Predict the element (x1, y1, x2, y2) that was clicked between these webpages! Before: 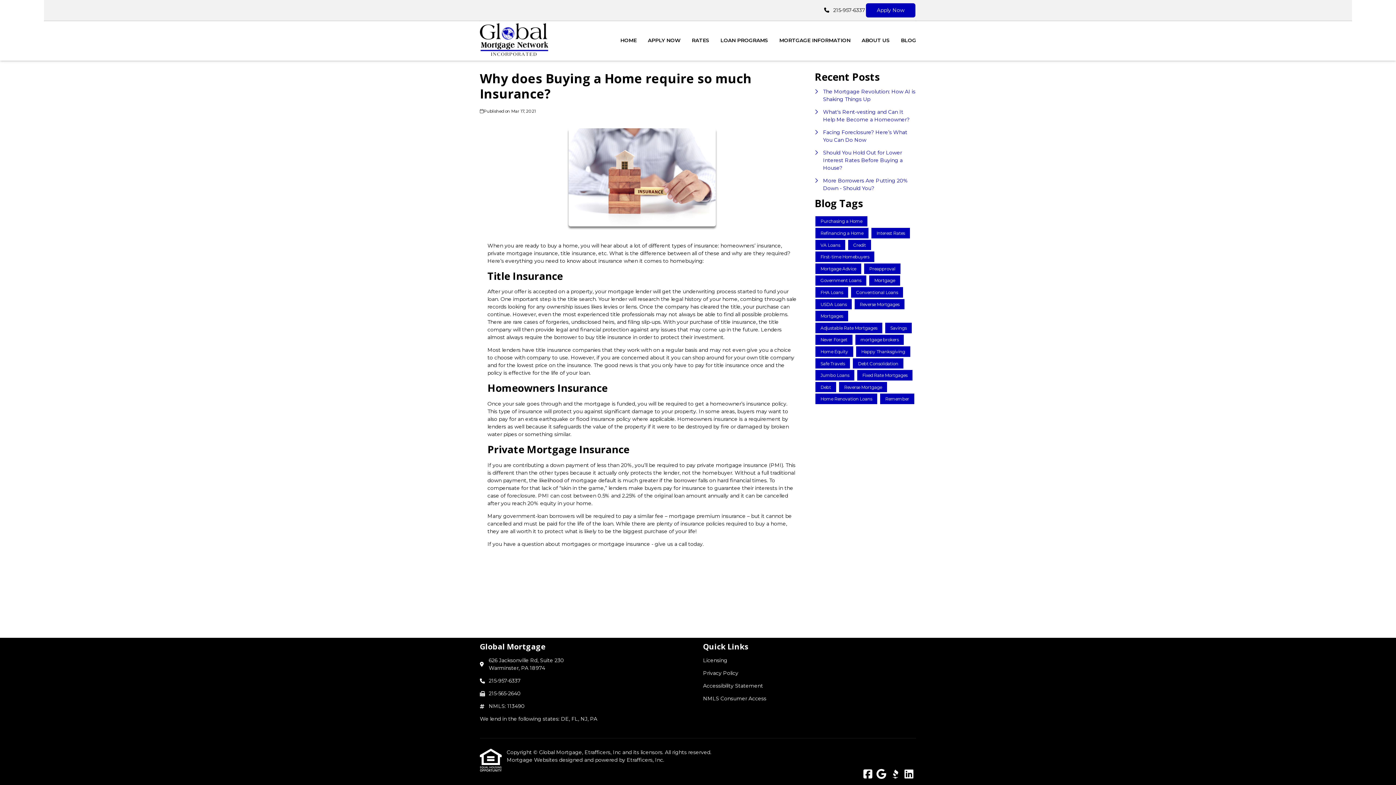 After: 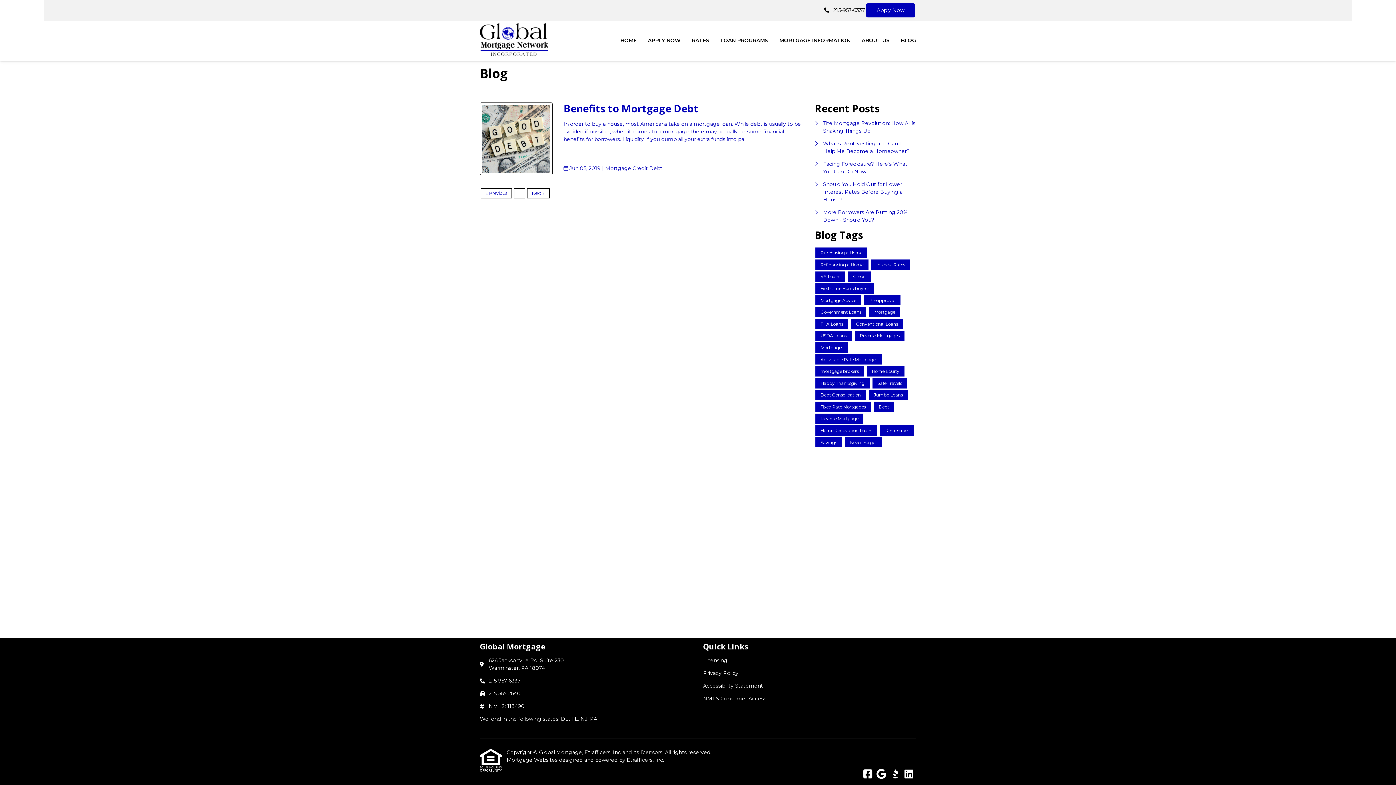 Action: bbox: (815, 382, 836, 392) label: Debt